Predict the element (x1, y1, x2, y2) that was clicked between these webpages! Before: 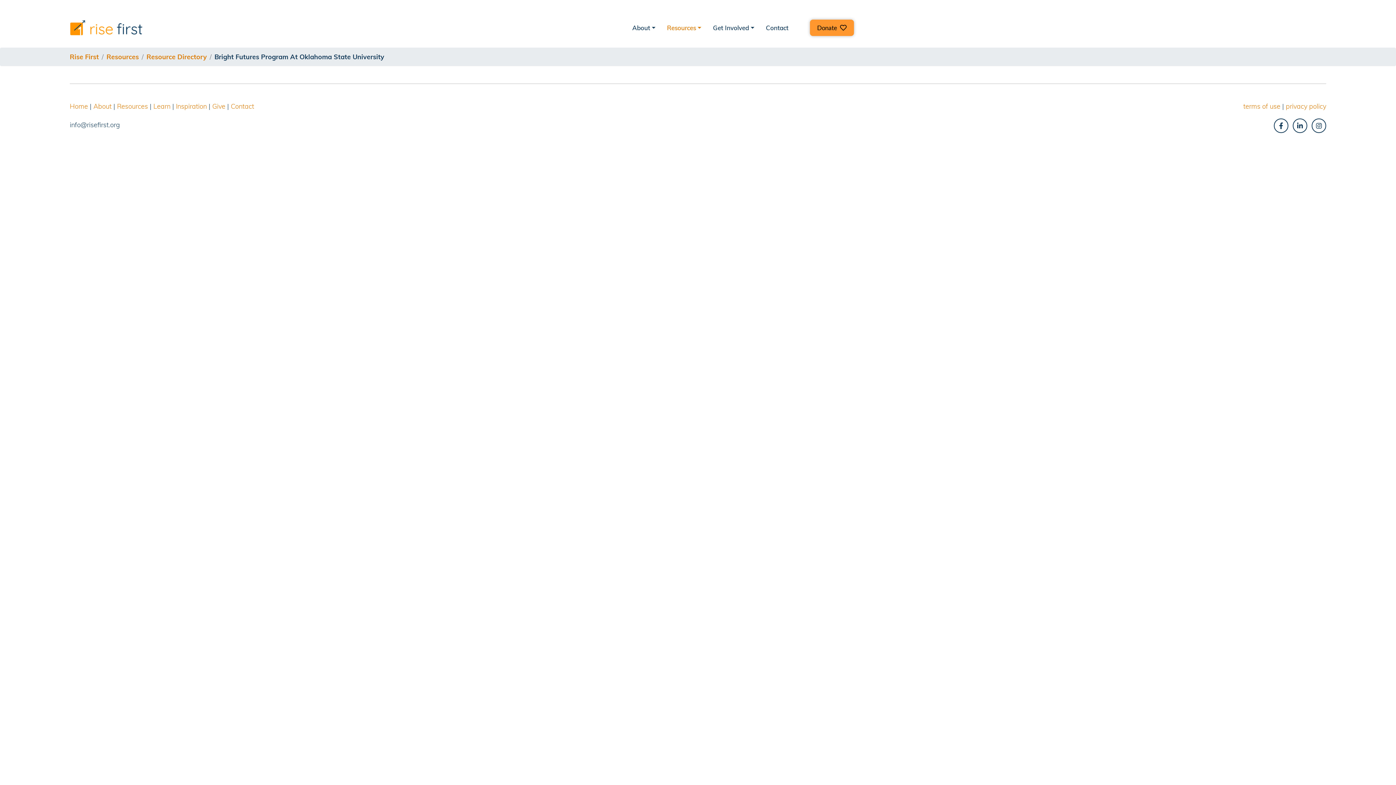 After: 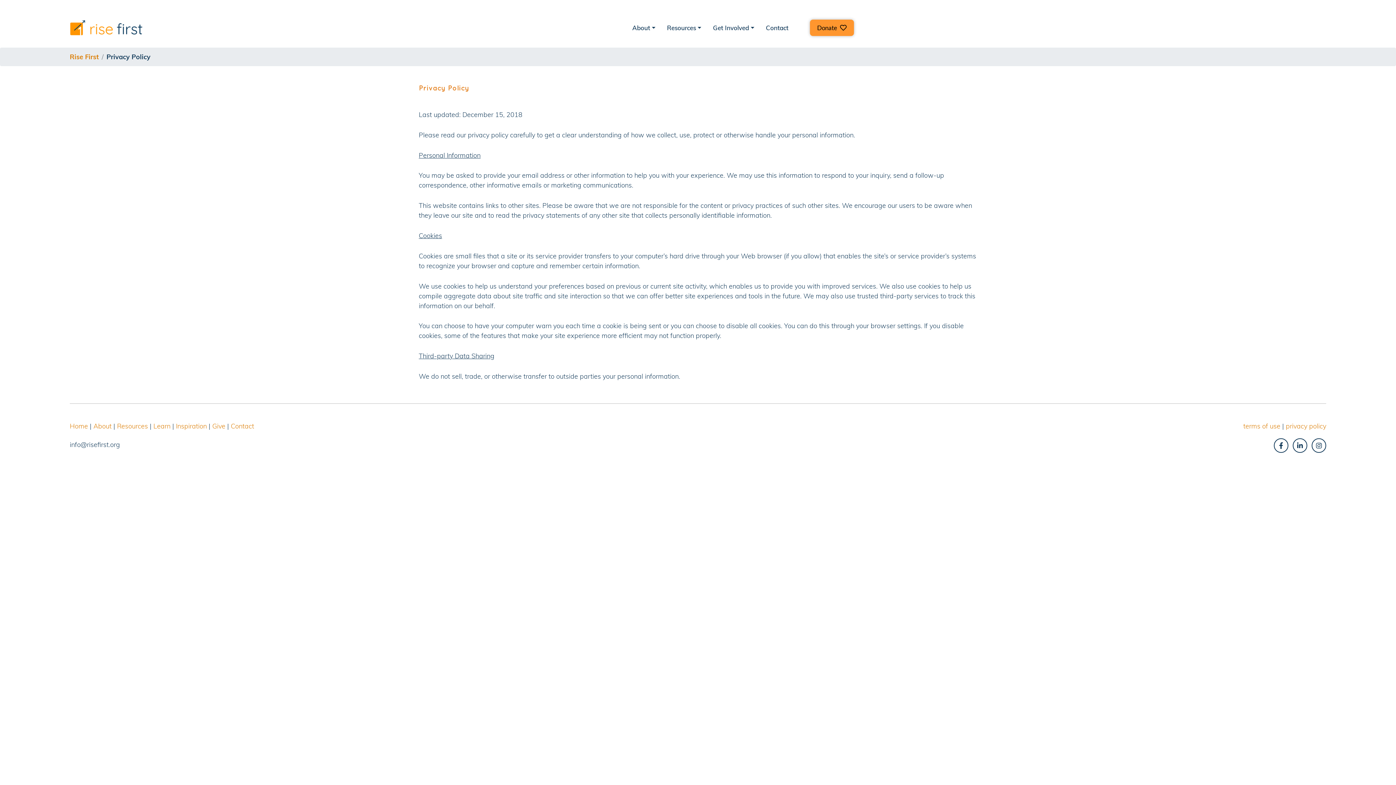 Action: label: privacy policy bbox: (1286, 102, 1326, 110)